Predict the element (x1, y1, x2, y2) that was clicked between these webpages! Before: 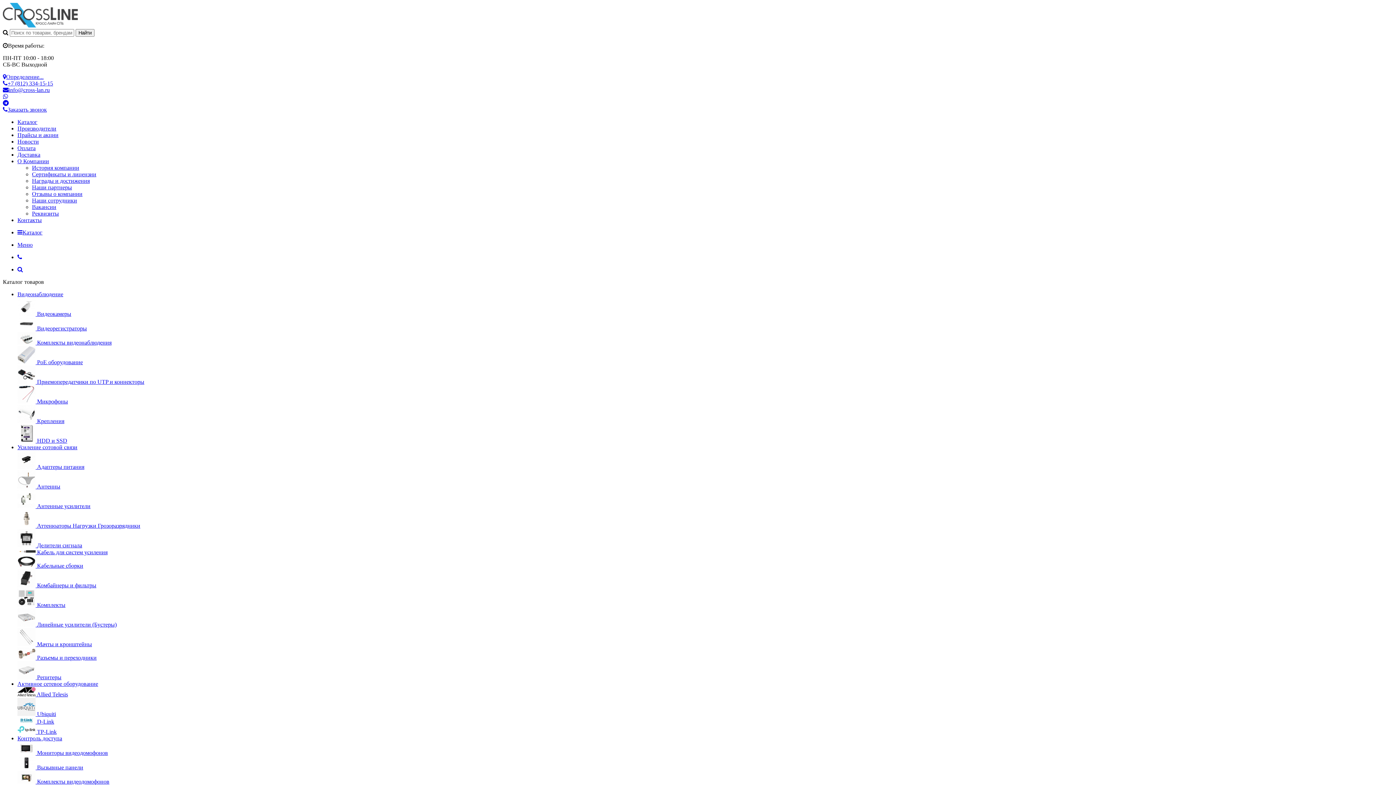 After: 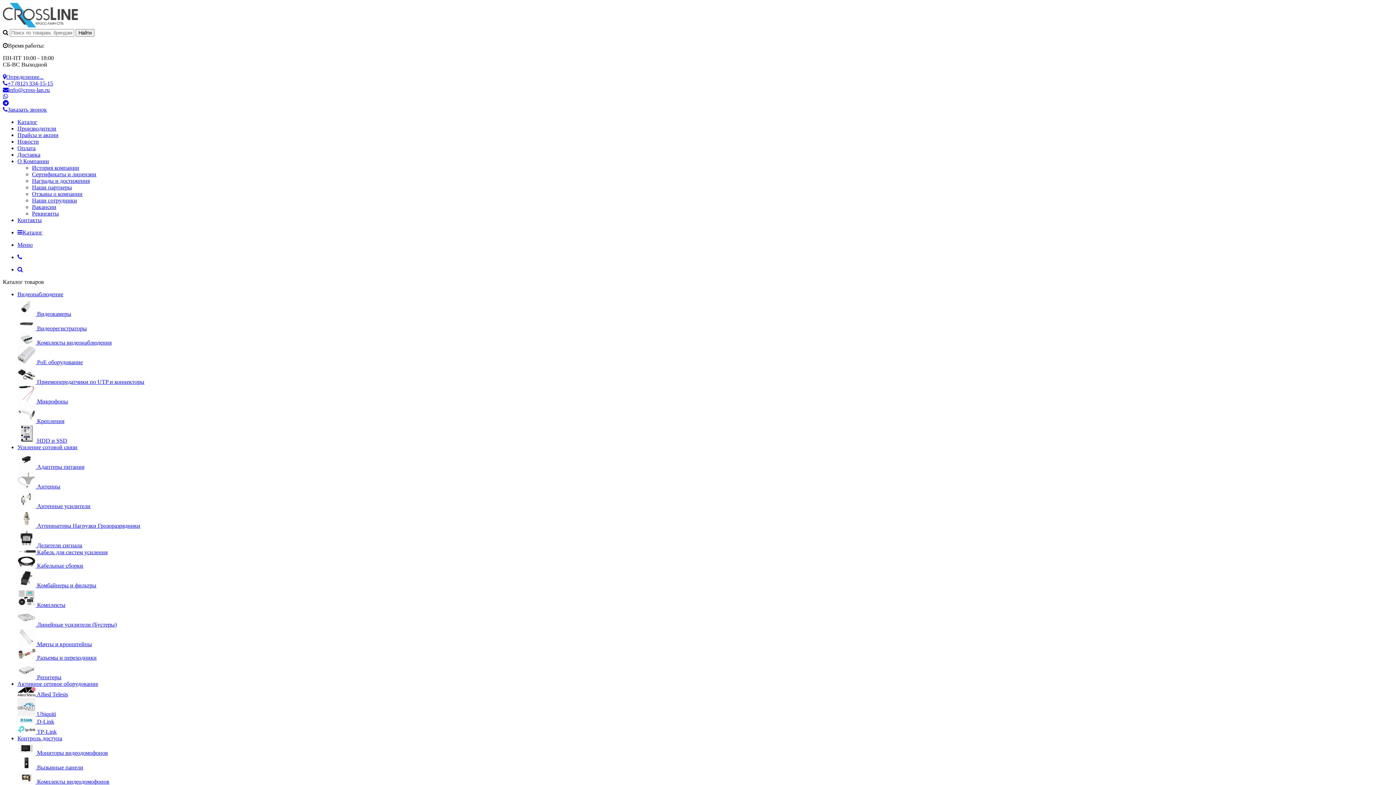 Action: label: Новости bbox: (17, 138, 38, 144)